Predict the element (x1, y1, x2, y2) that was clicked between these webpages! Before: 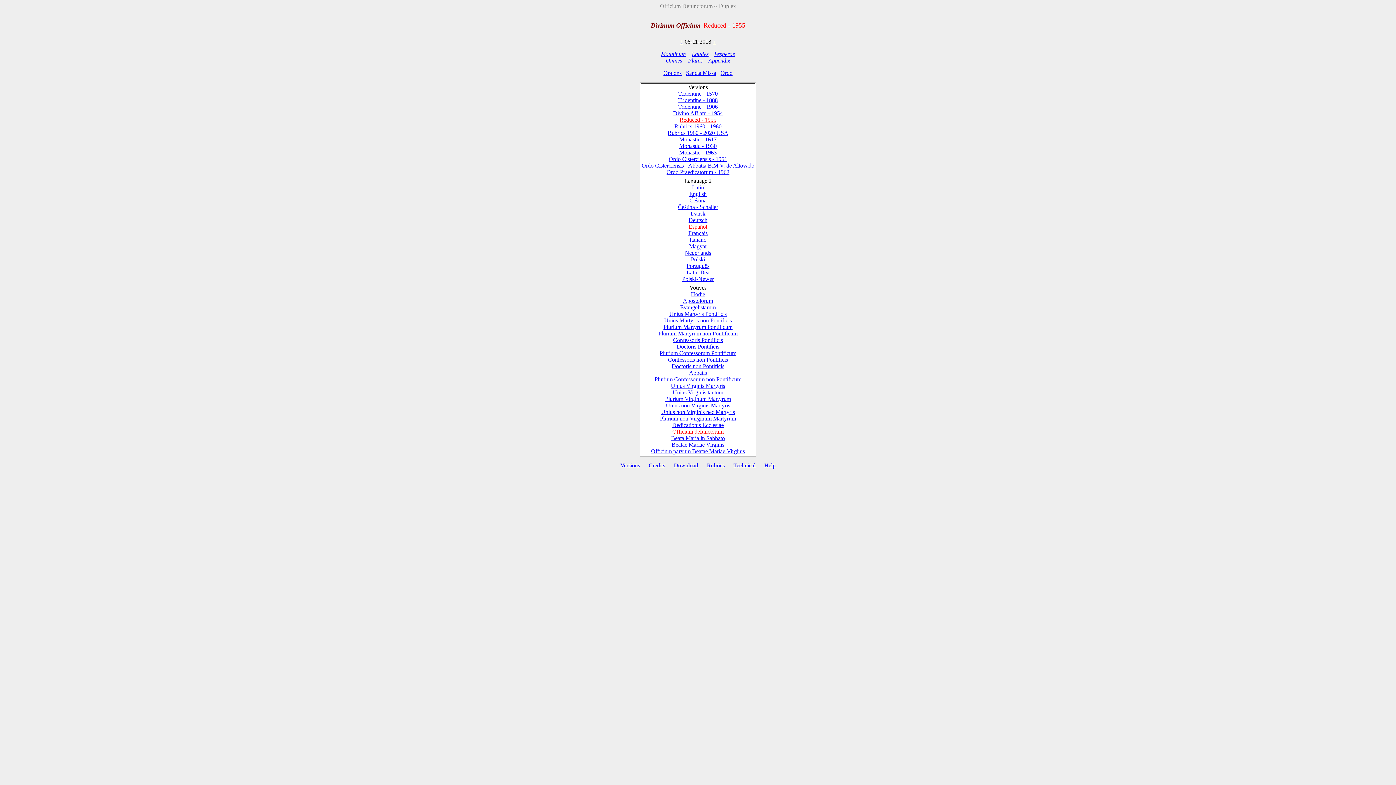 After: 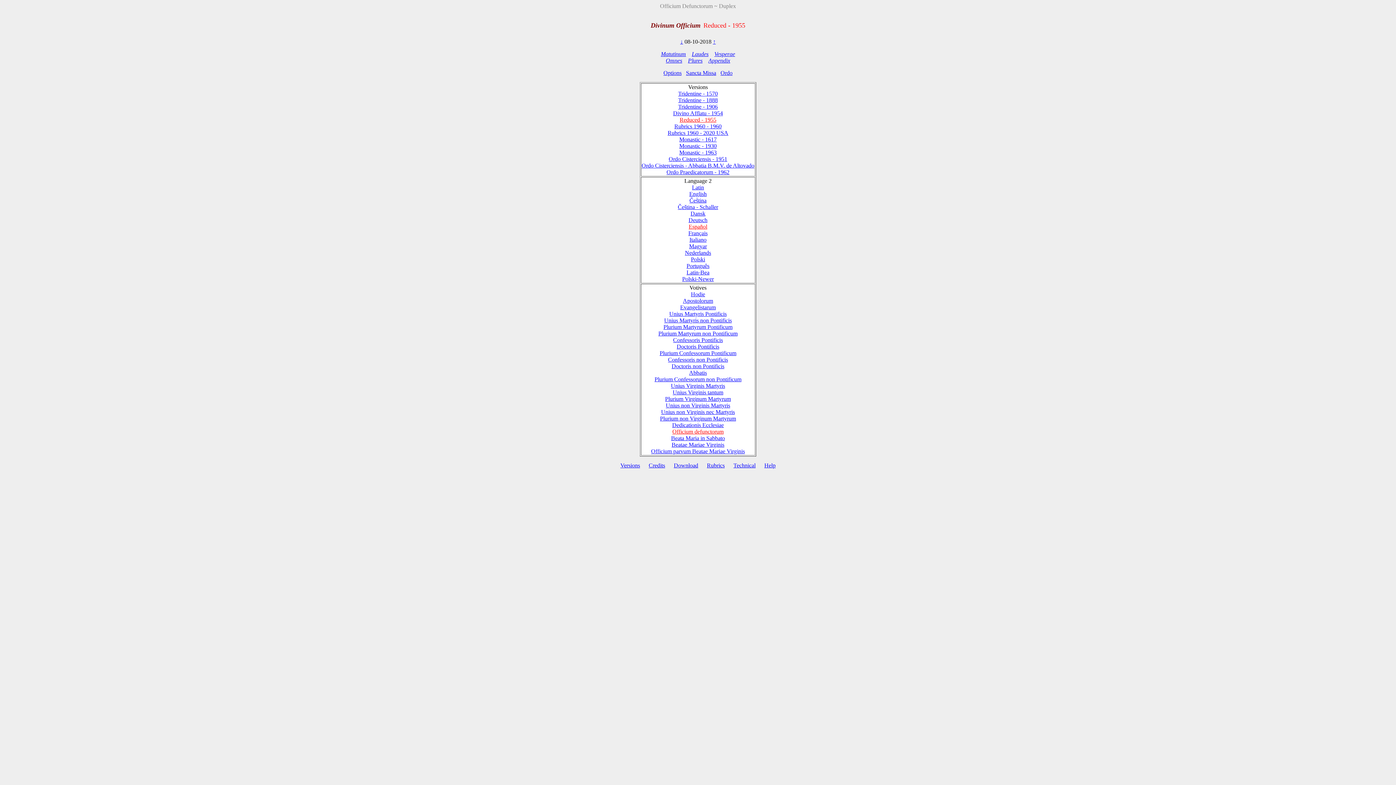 Action: bbox: (680, 38, 683, 44) label: ↓